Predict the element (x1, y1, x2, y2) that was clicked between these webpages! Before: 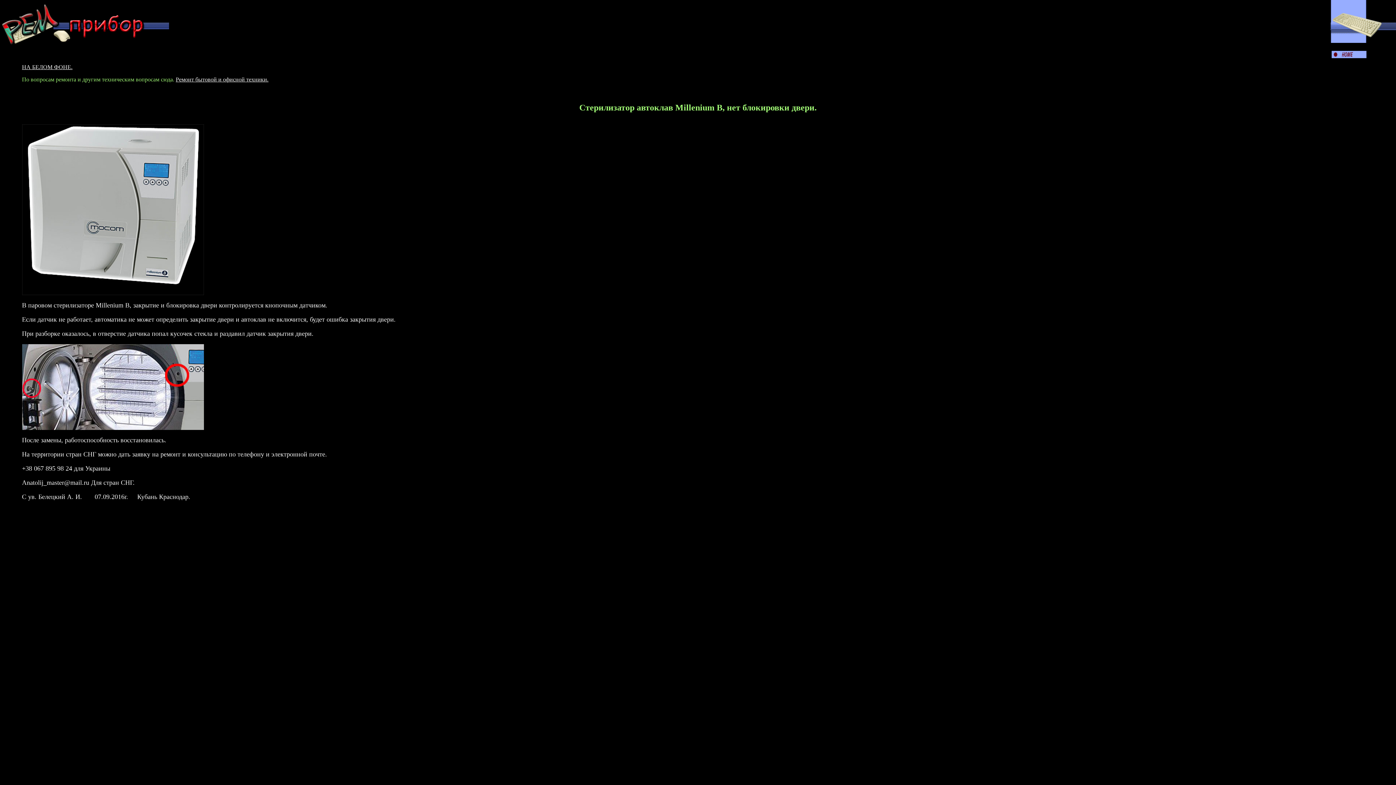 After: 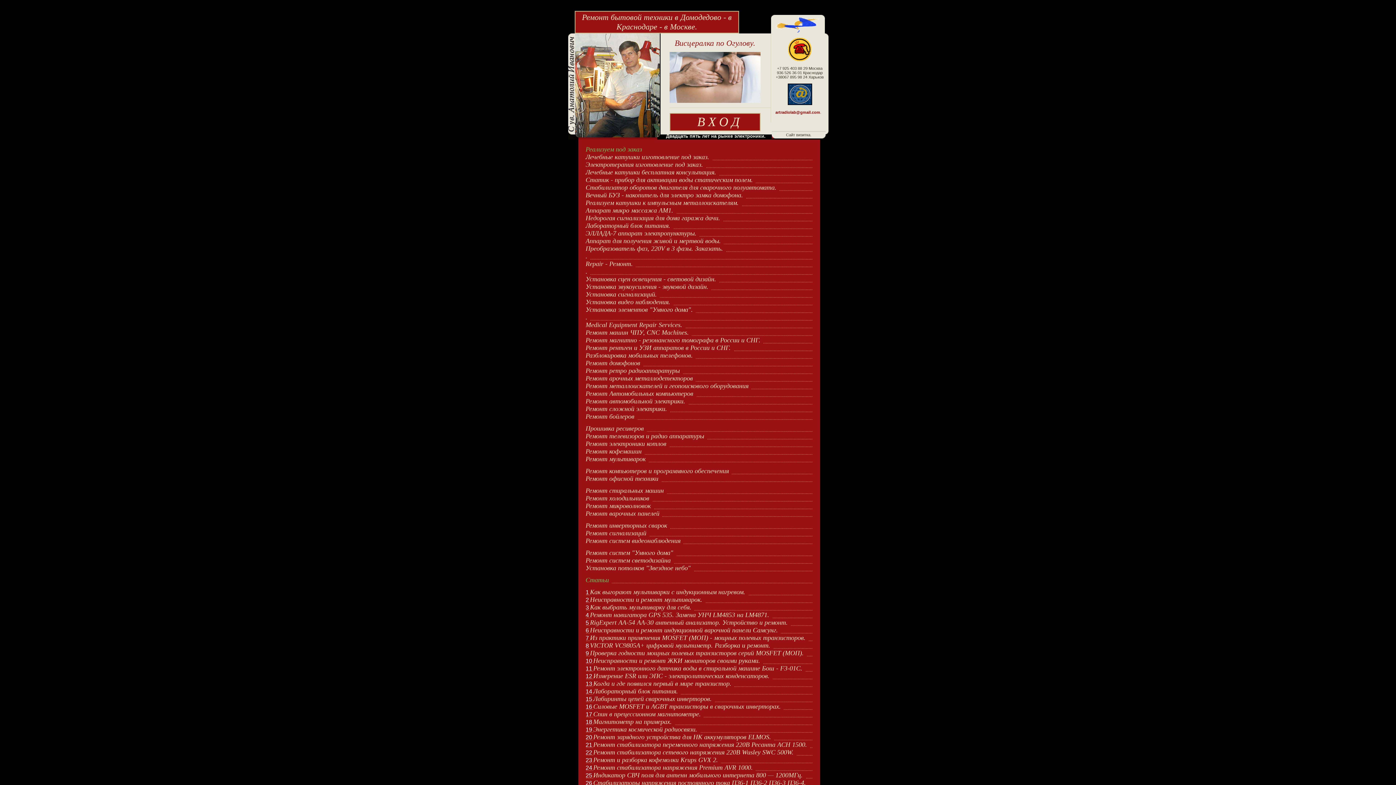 Action: label: Ремонт бытовой и офисной техники. bbox: (175, 76, 268, 82)